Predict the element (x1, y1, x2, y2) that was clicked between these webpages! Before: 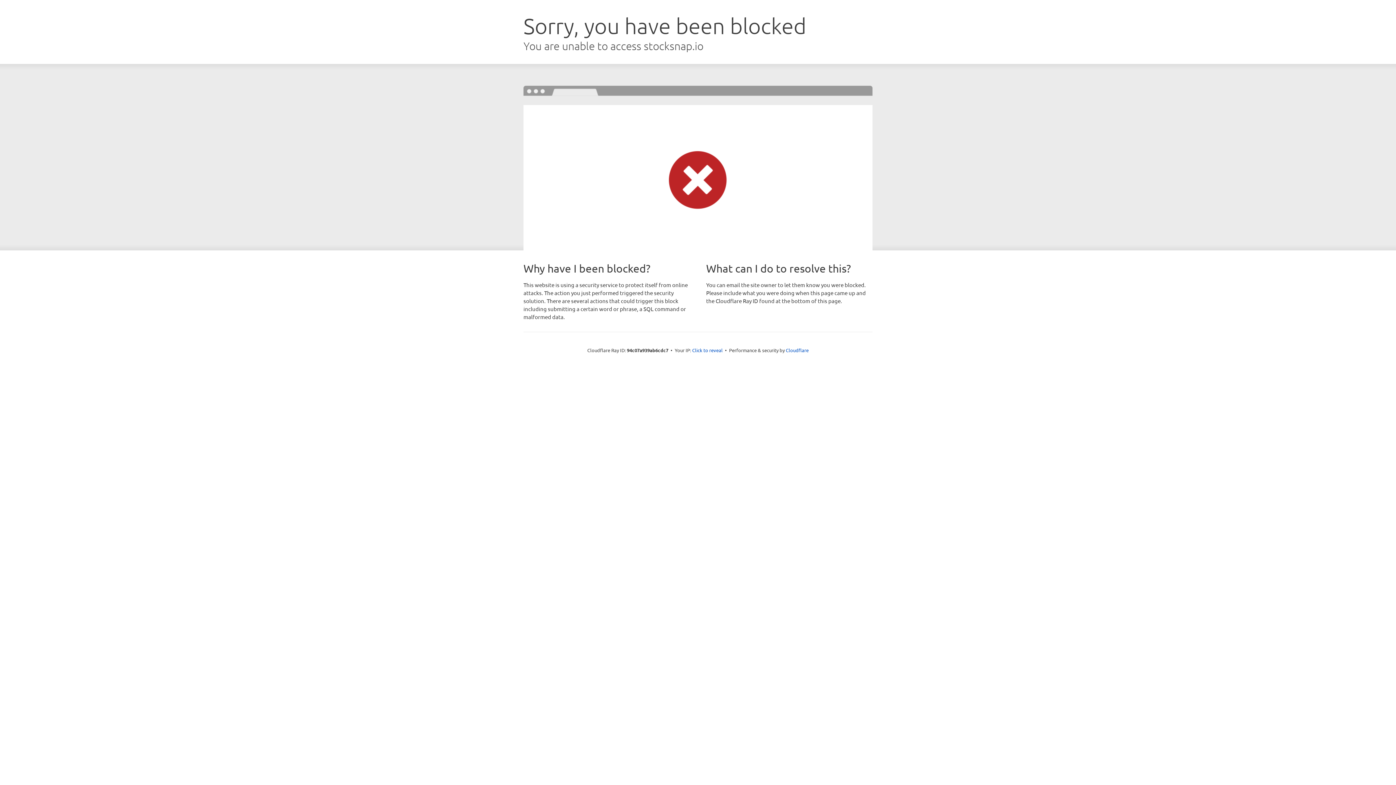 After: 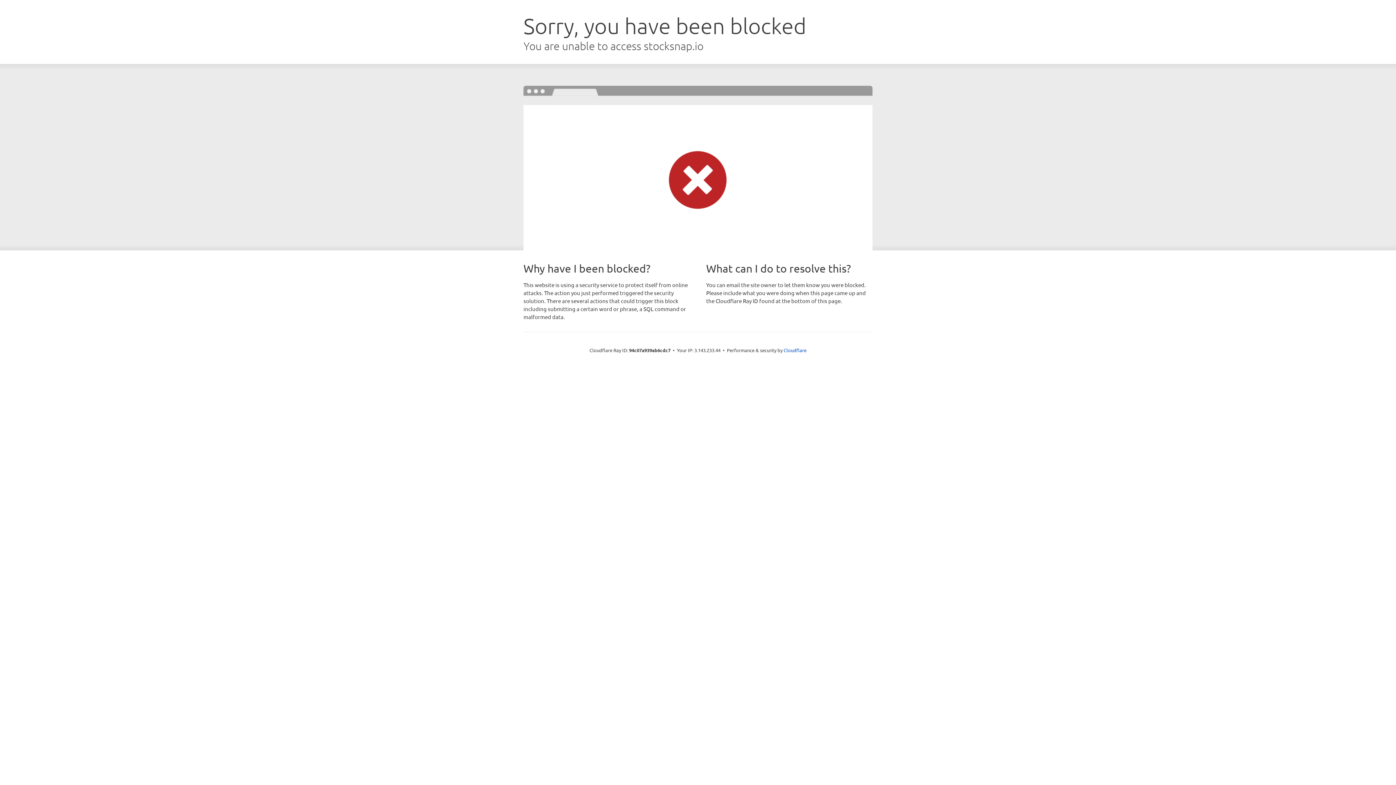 Action: label: Click to reveal bbox: (692, 346, 722, 353)